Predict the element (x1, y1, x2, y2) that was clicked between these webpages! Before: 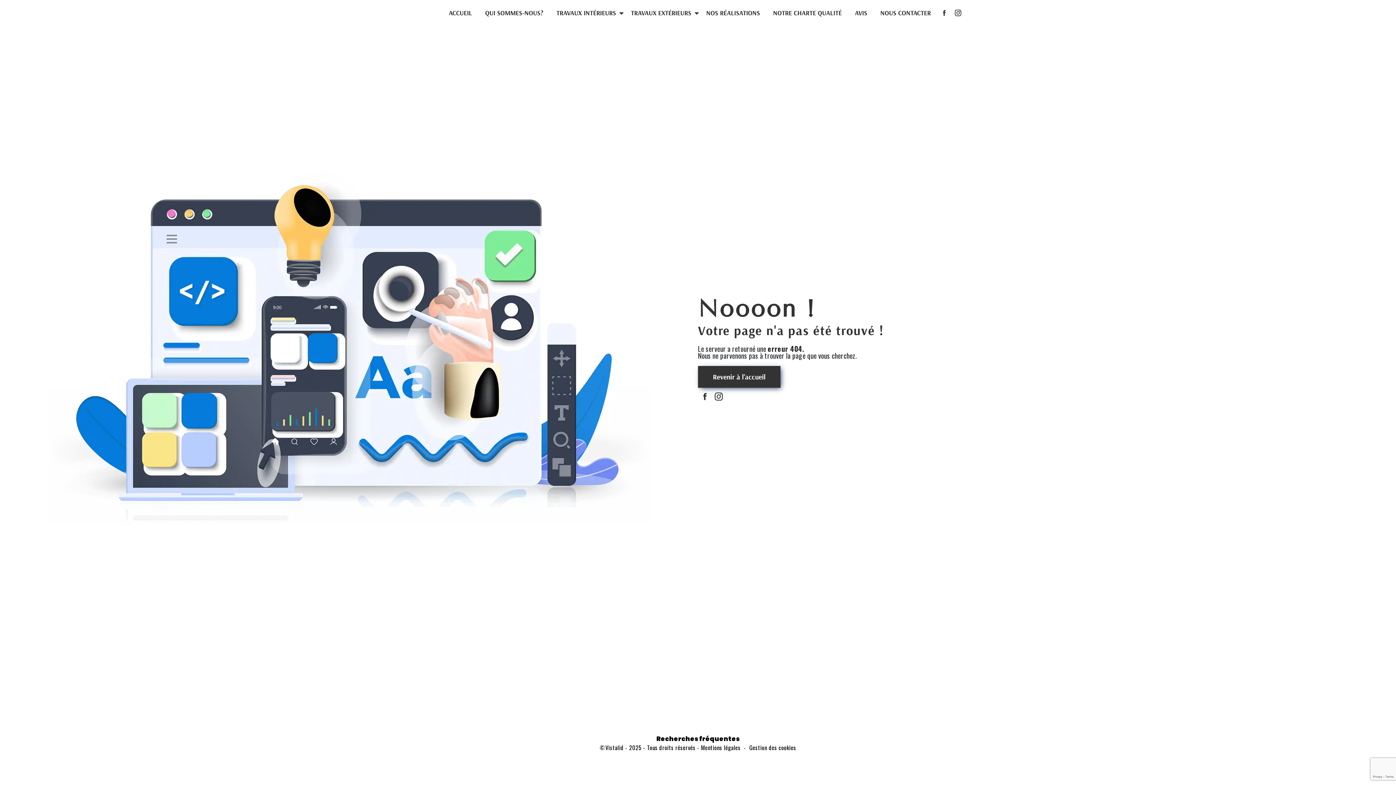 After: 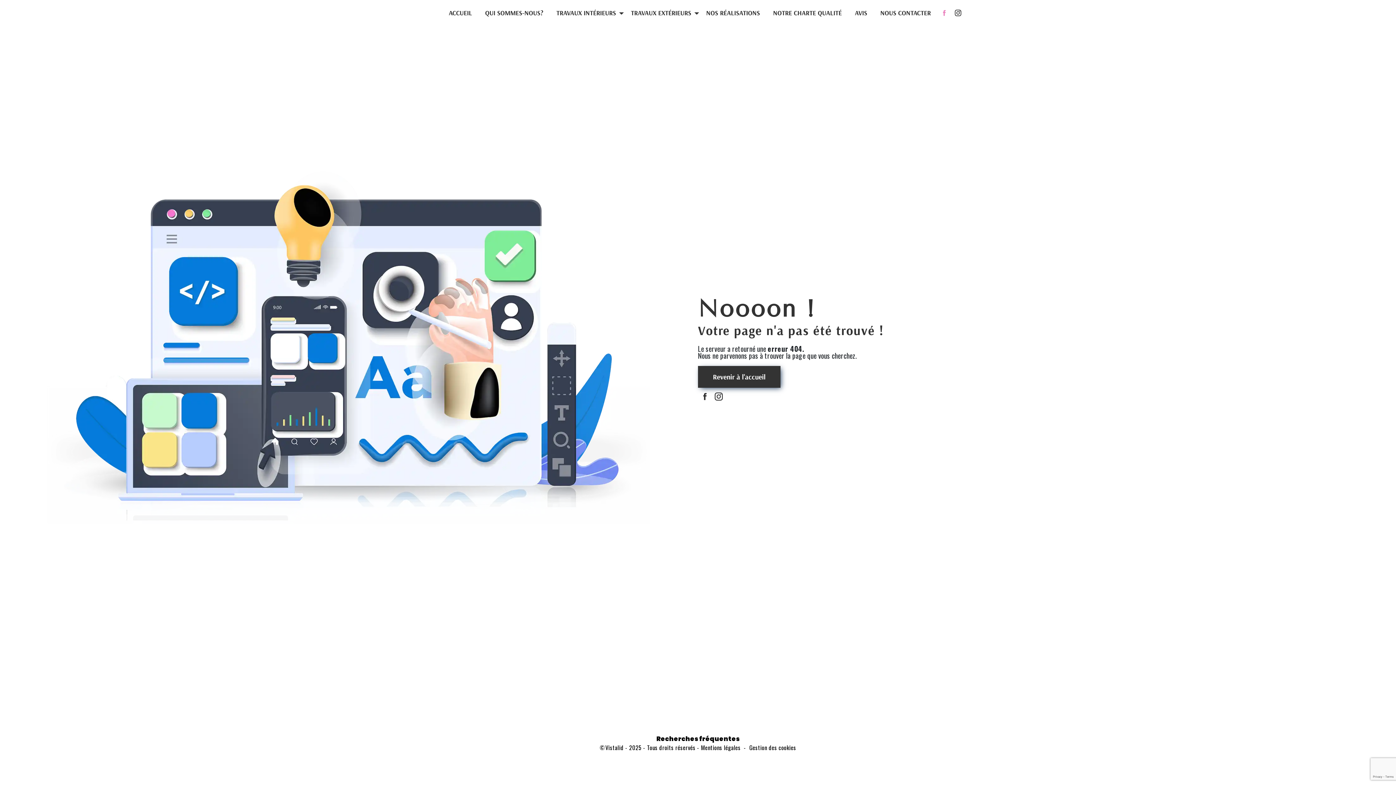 Action: bbox: (941, 7, 947, 17)